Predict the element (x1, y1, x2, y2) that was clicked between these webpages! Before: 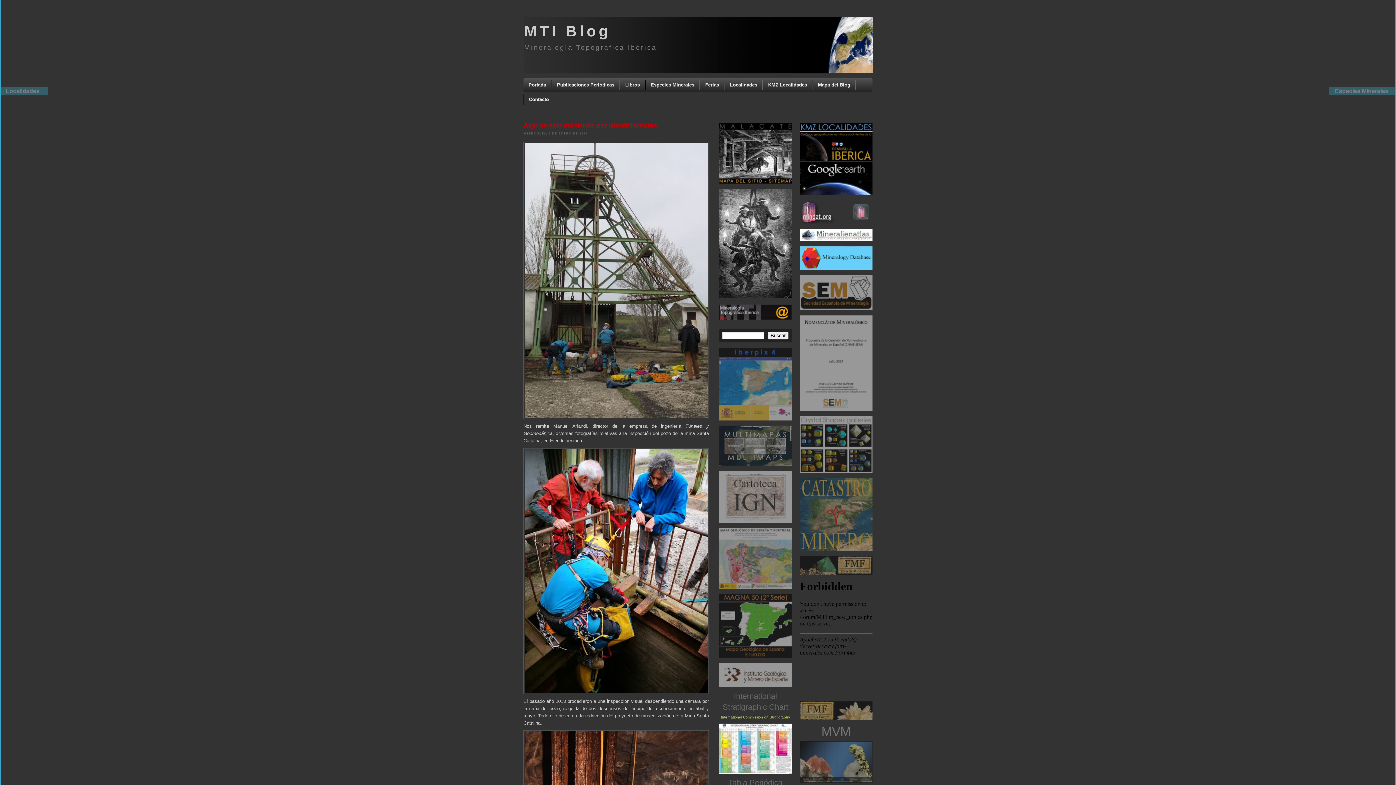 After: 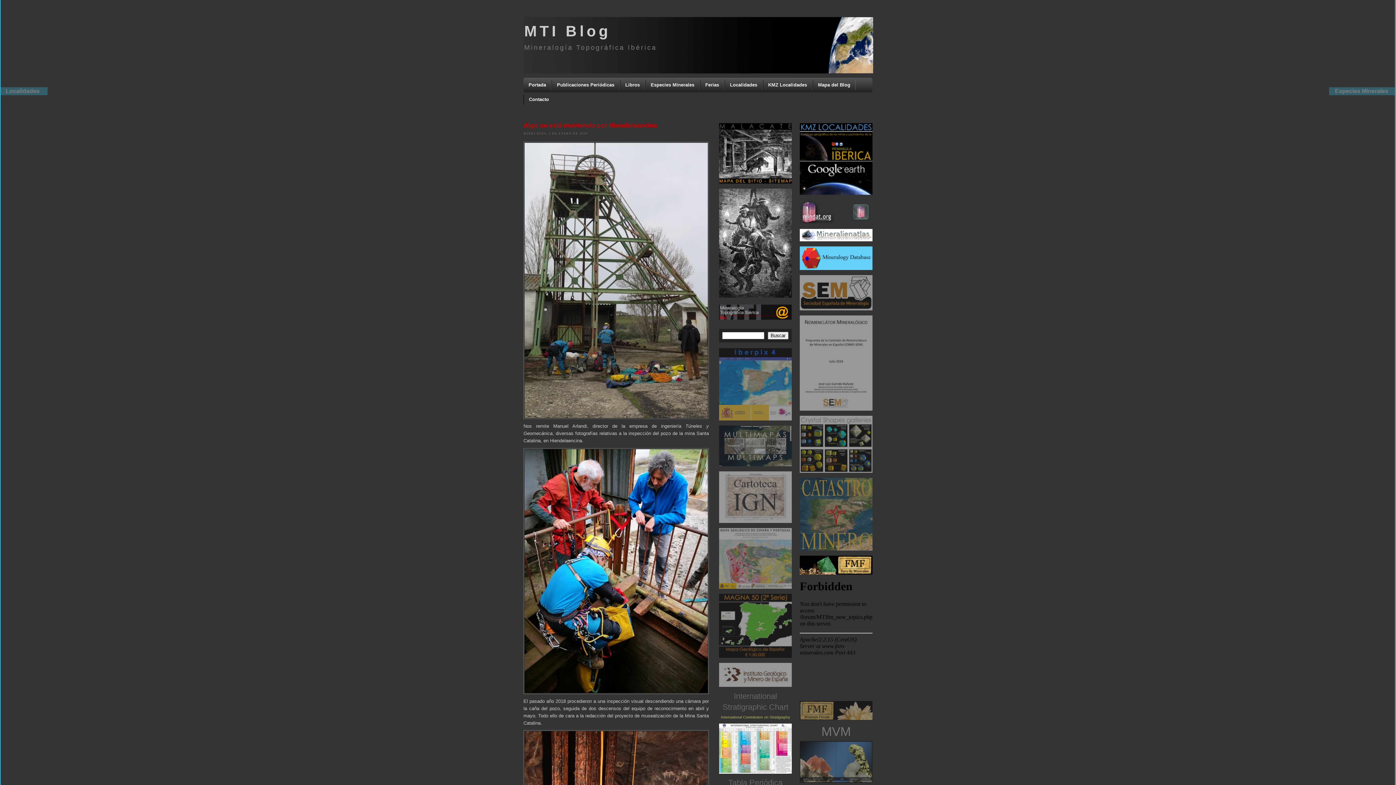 Action: bbox: (800, 571, 872, 575)